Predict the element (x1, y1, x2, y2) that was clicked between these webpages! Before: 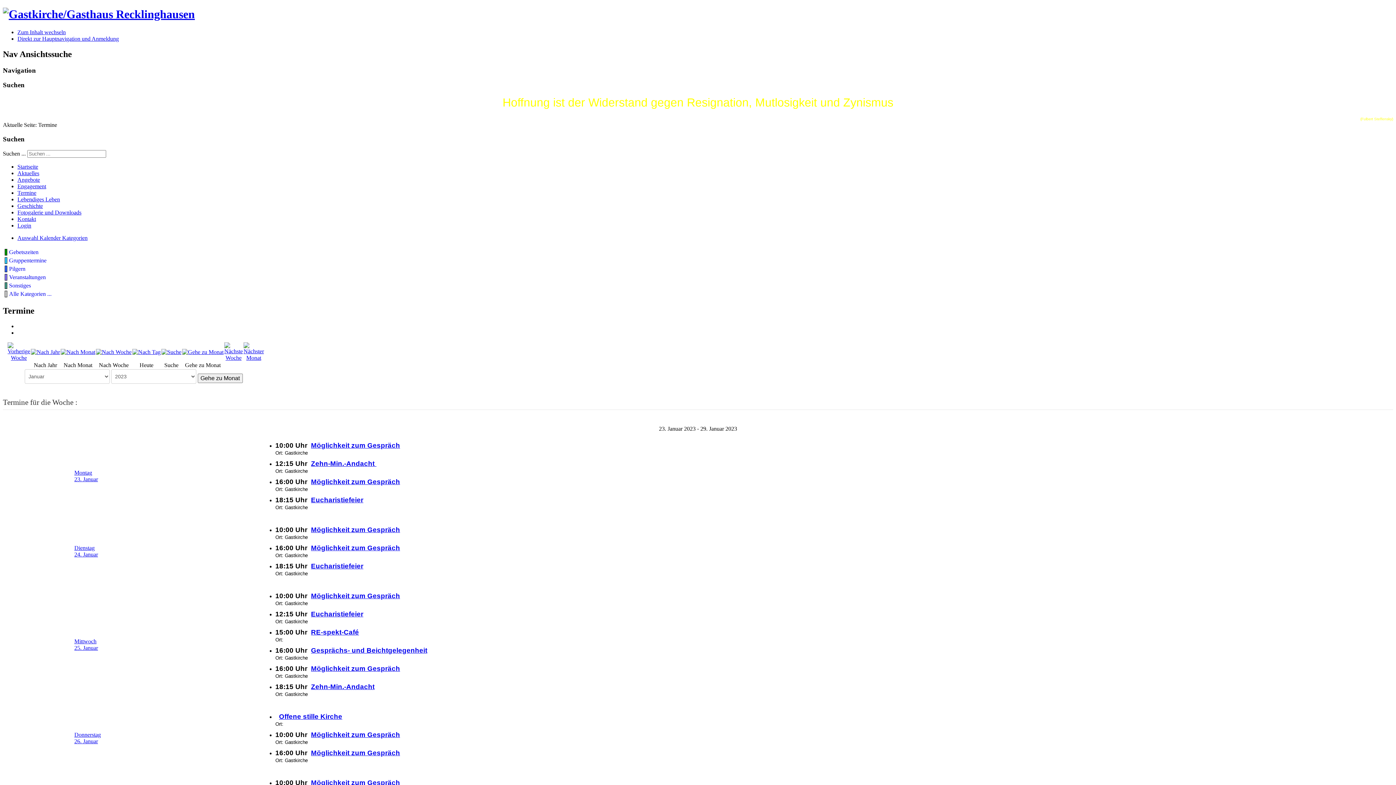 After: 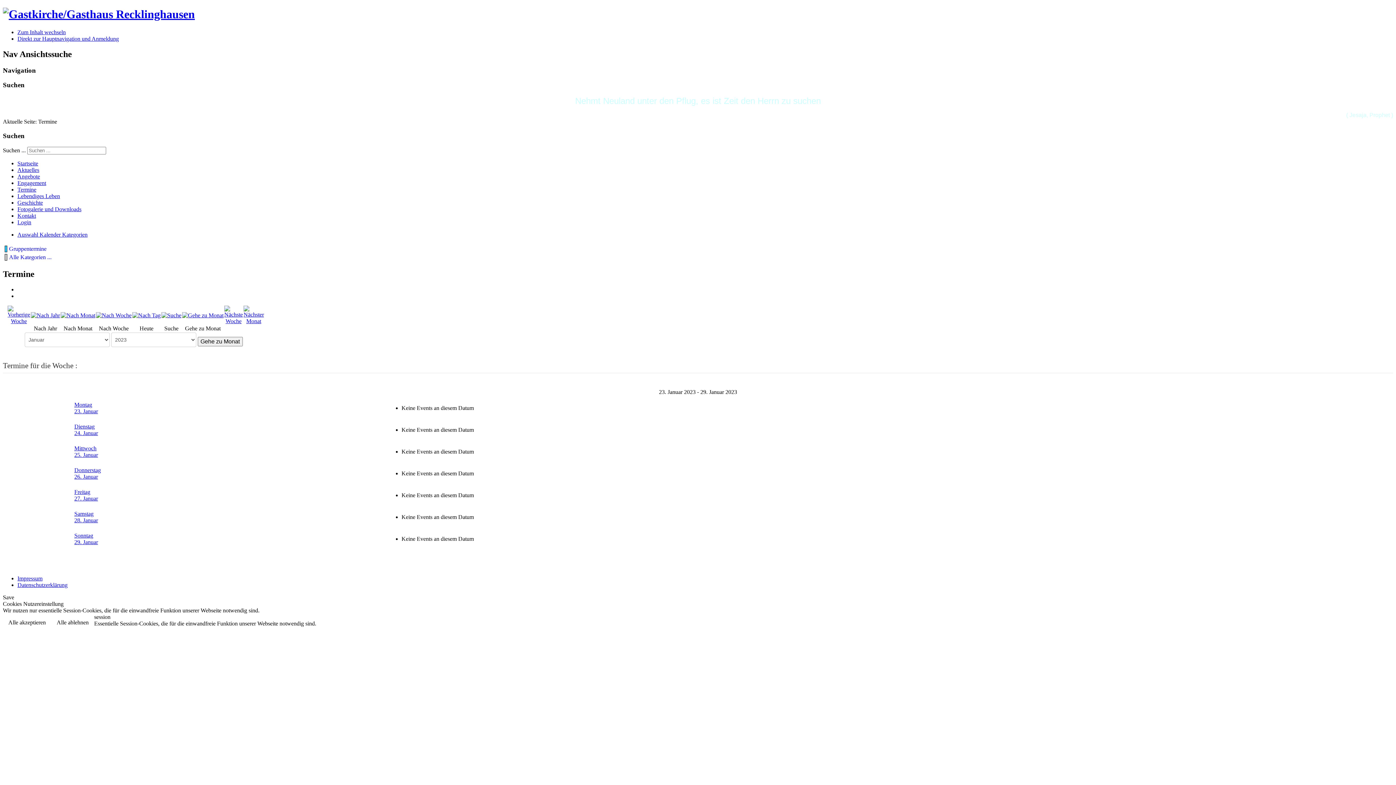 Action: label: Gruppentermine bbox: (9, 257, 46, 263)